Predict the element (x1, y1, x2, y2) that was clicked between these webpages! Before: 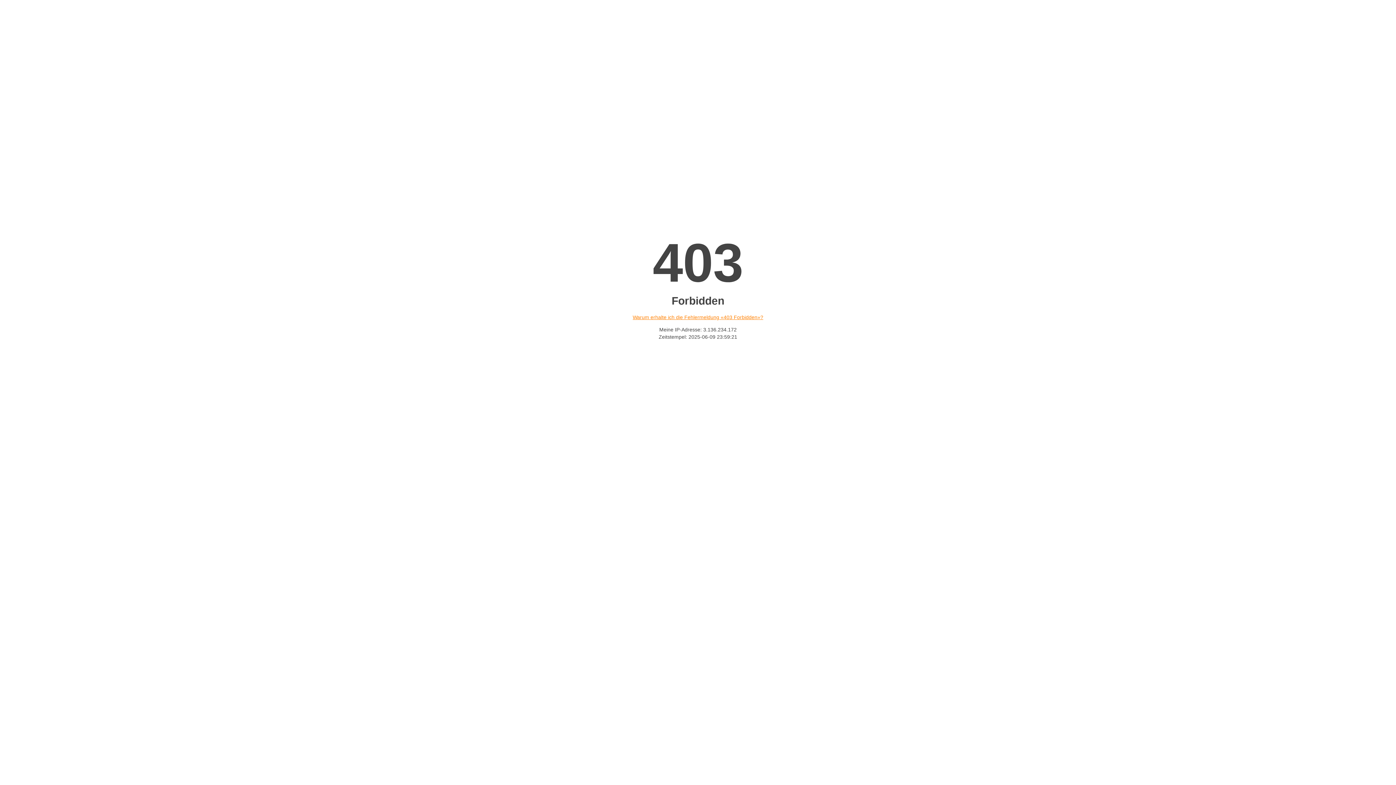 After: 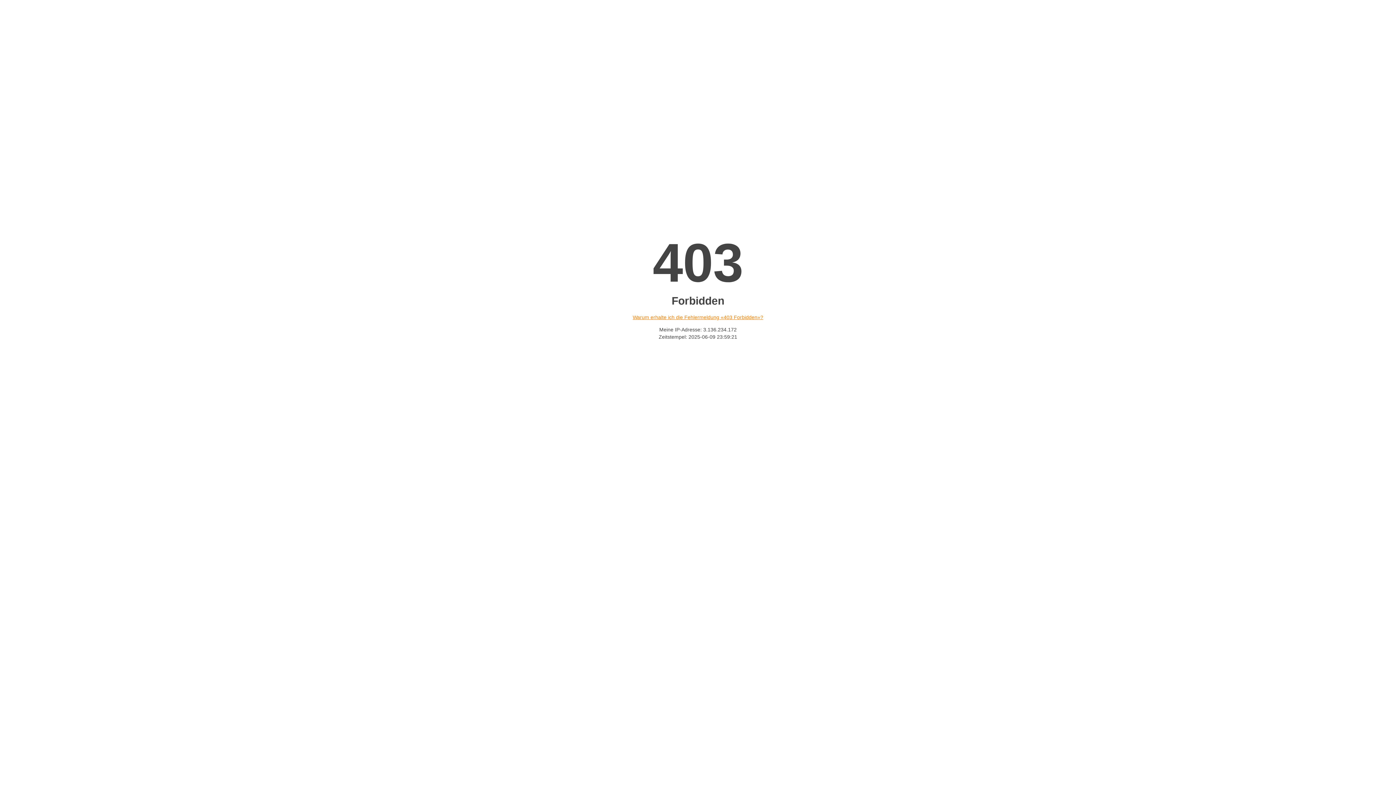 Action: label: Warum erhalte ich die Fehlermeldung «403 Forbidden»? bbox: (632, 314, 763, 320)